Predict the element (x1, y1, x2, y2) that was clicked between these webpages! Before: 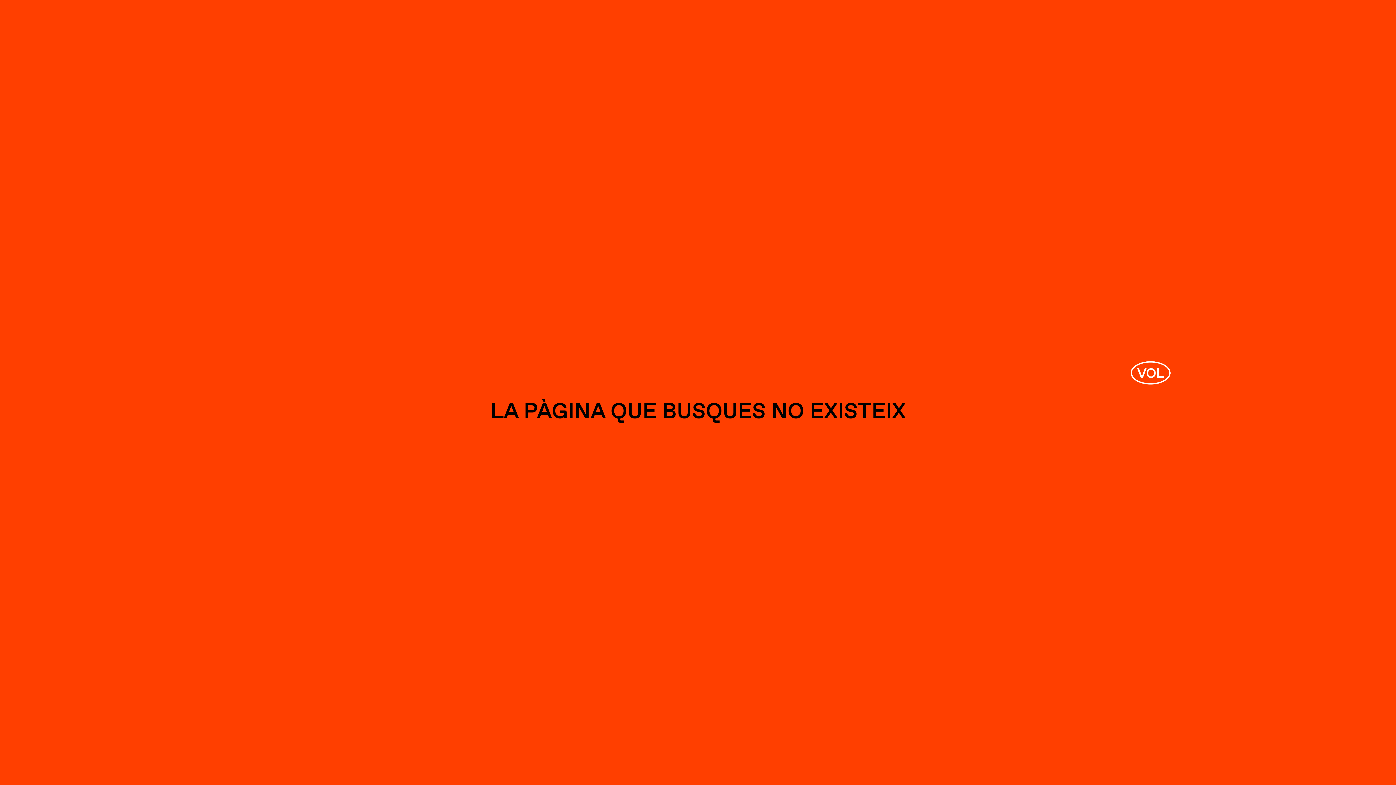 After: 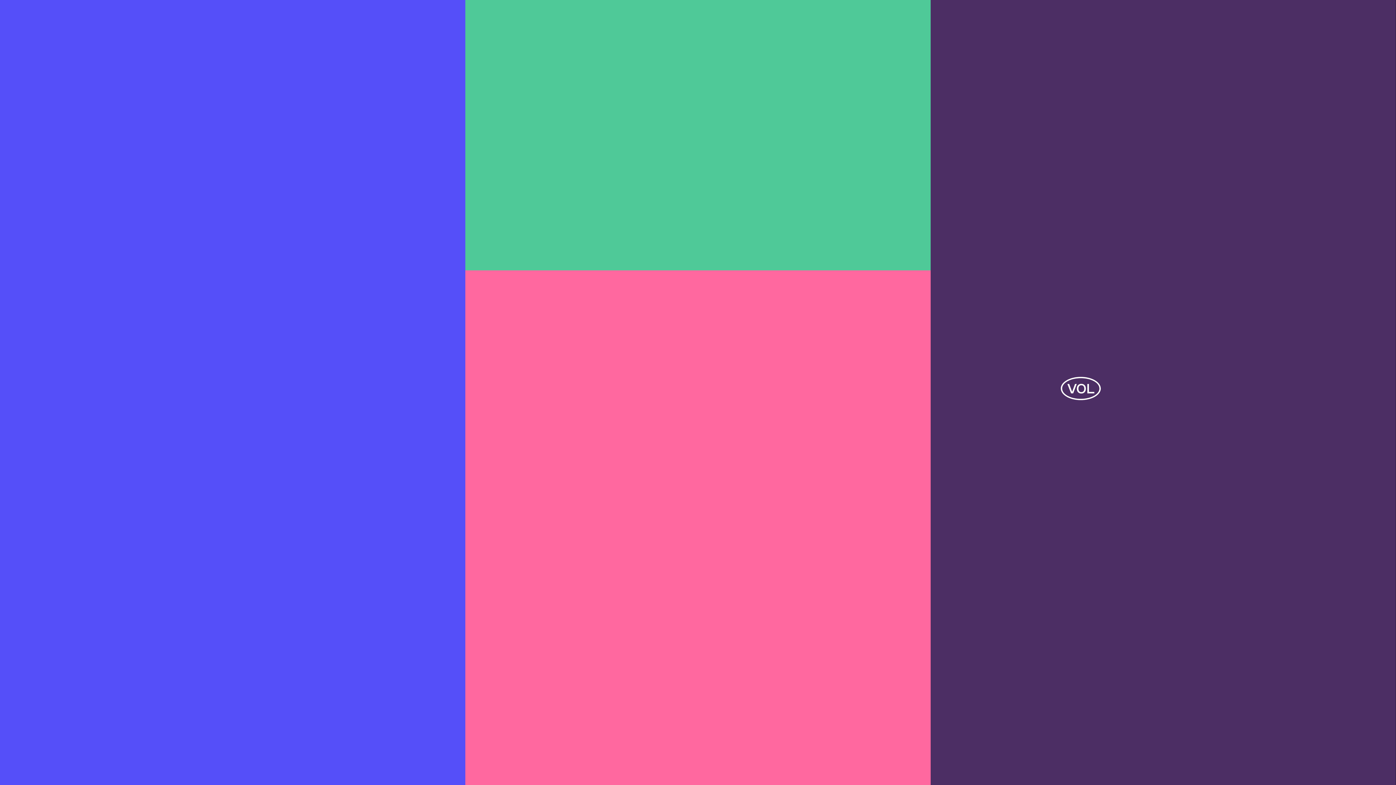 Action: bbox: (1131, 361, 1171, 384)